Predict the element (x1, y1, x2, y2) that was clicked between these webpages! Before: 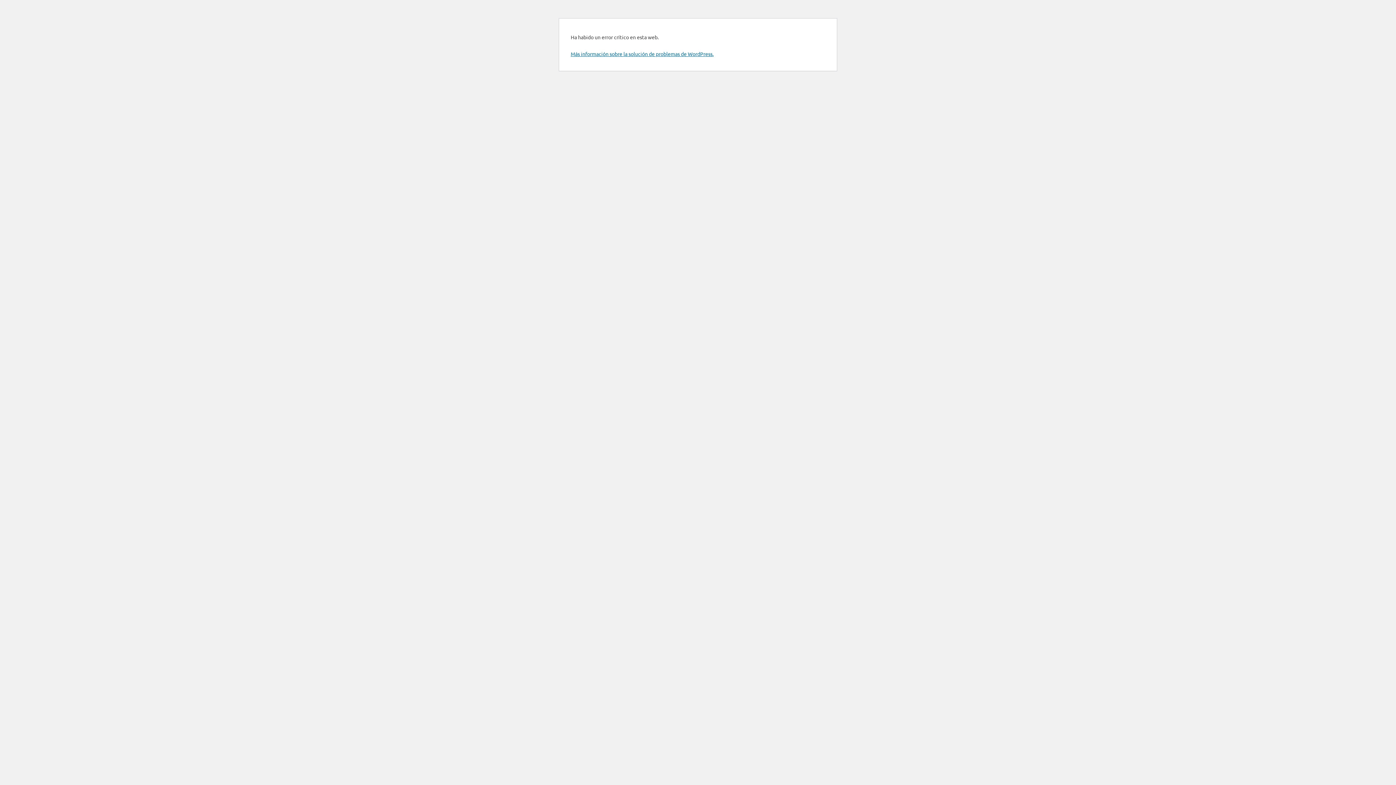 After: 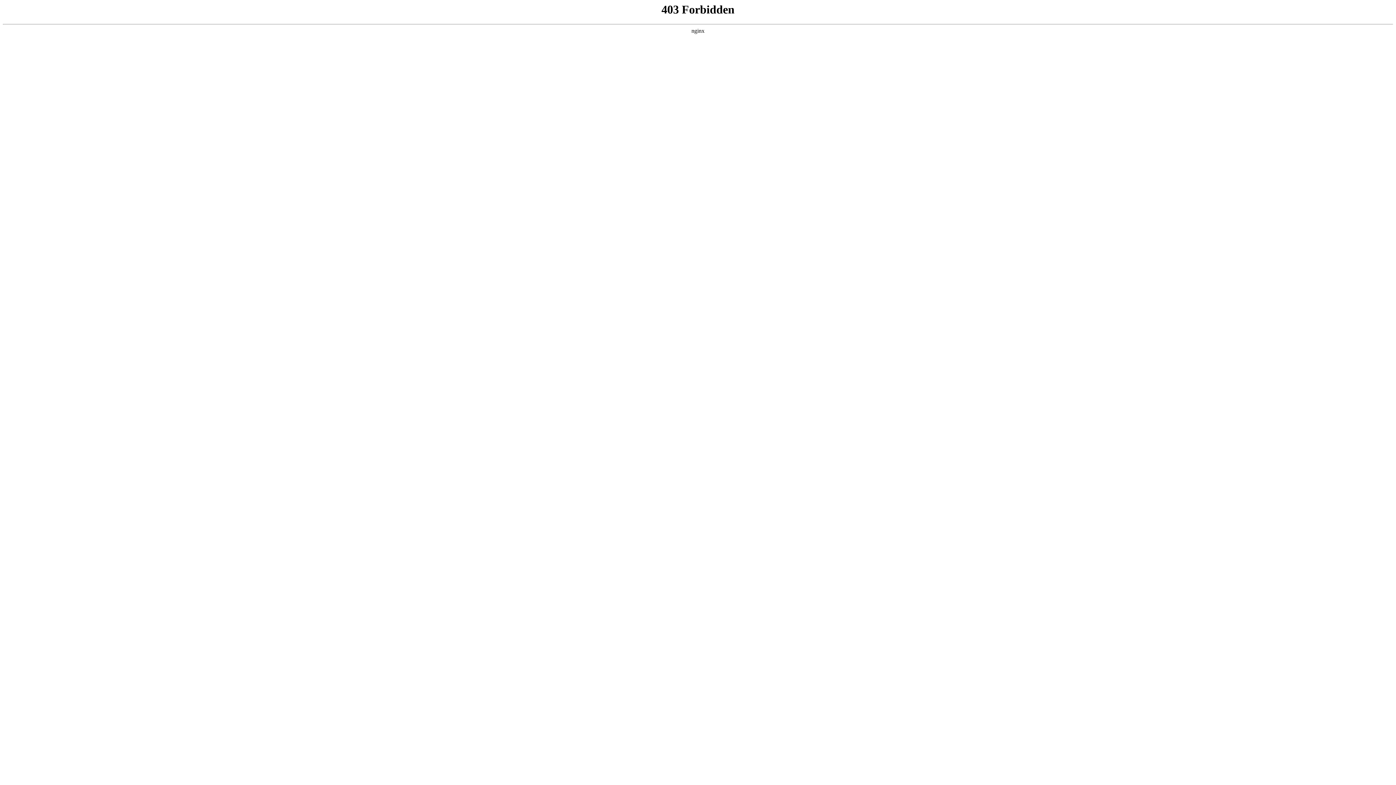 Action: bbox: (570, 50, 713, 57) label: Más información sobre la solución de problemas de WordPress.